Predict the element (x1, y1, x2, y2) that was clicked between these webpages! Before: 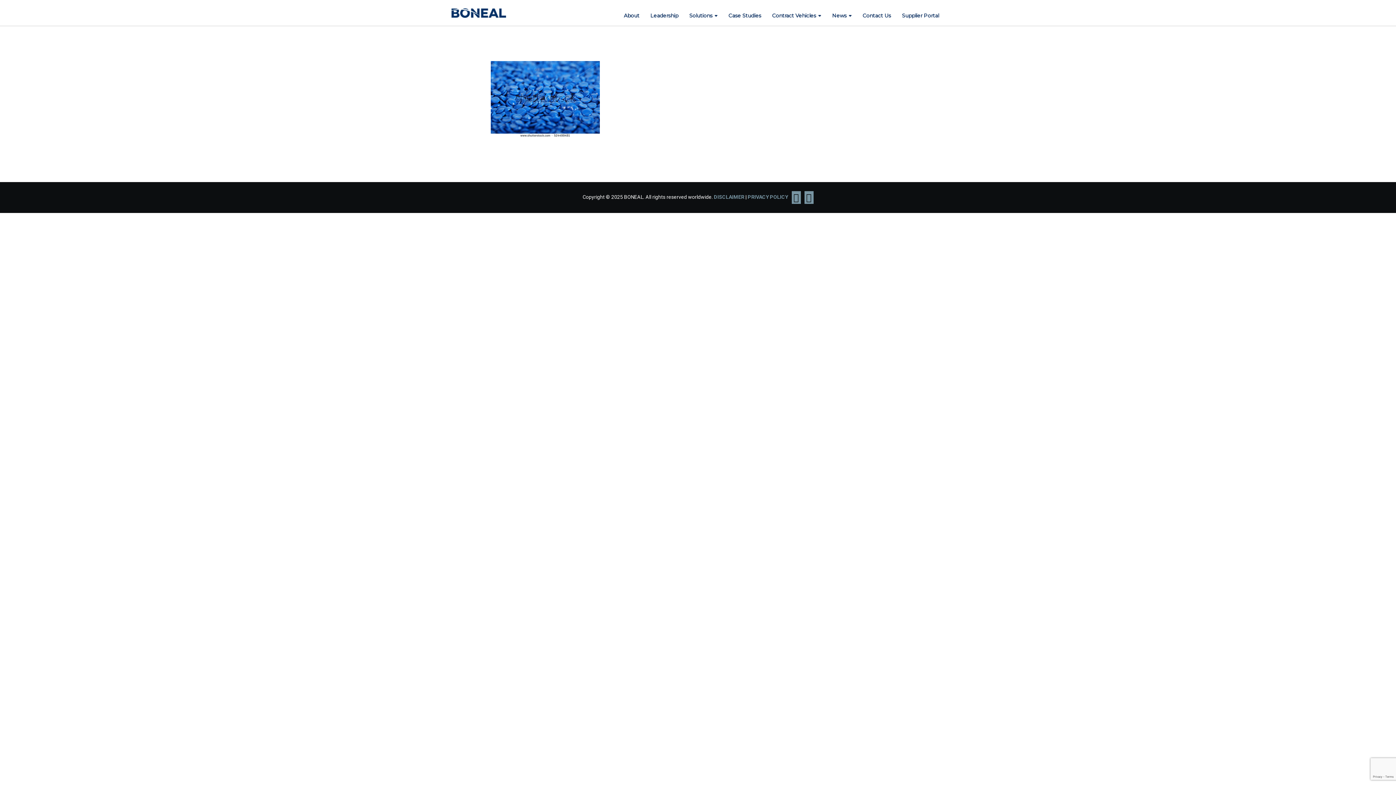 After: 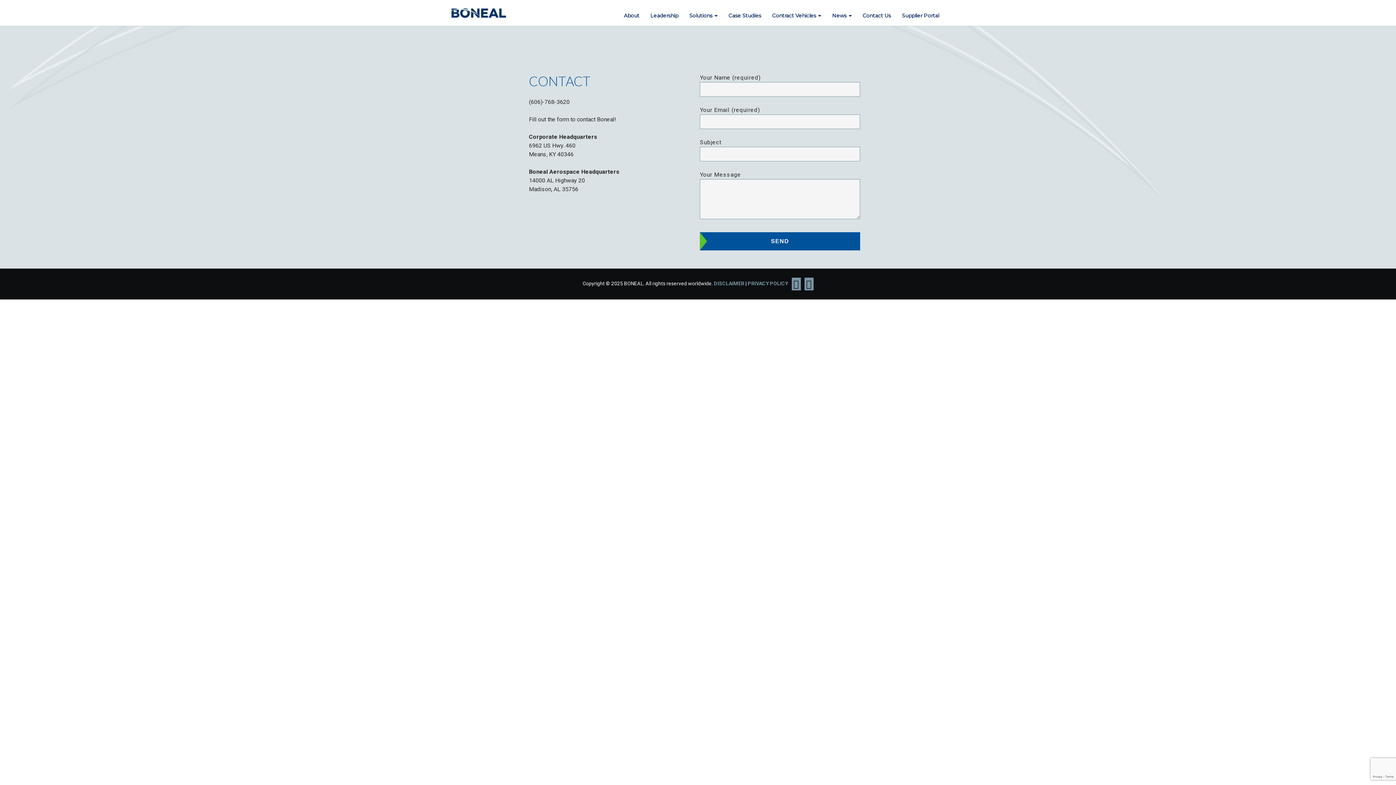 Action: label: Contact Us bbox: (857, 6, 896, 24)